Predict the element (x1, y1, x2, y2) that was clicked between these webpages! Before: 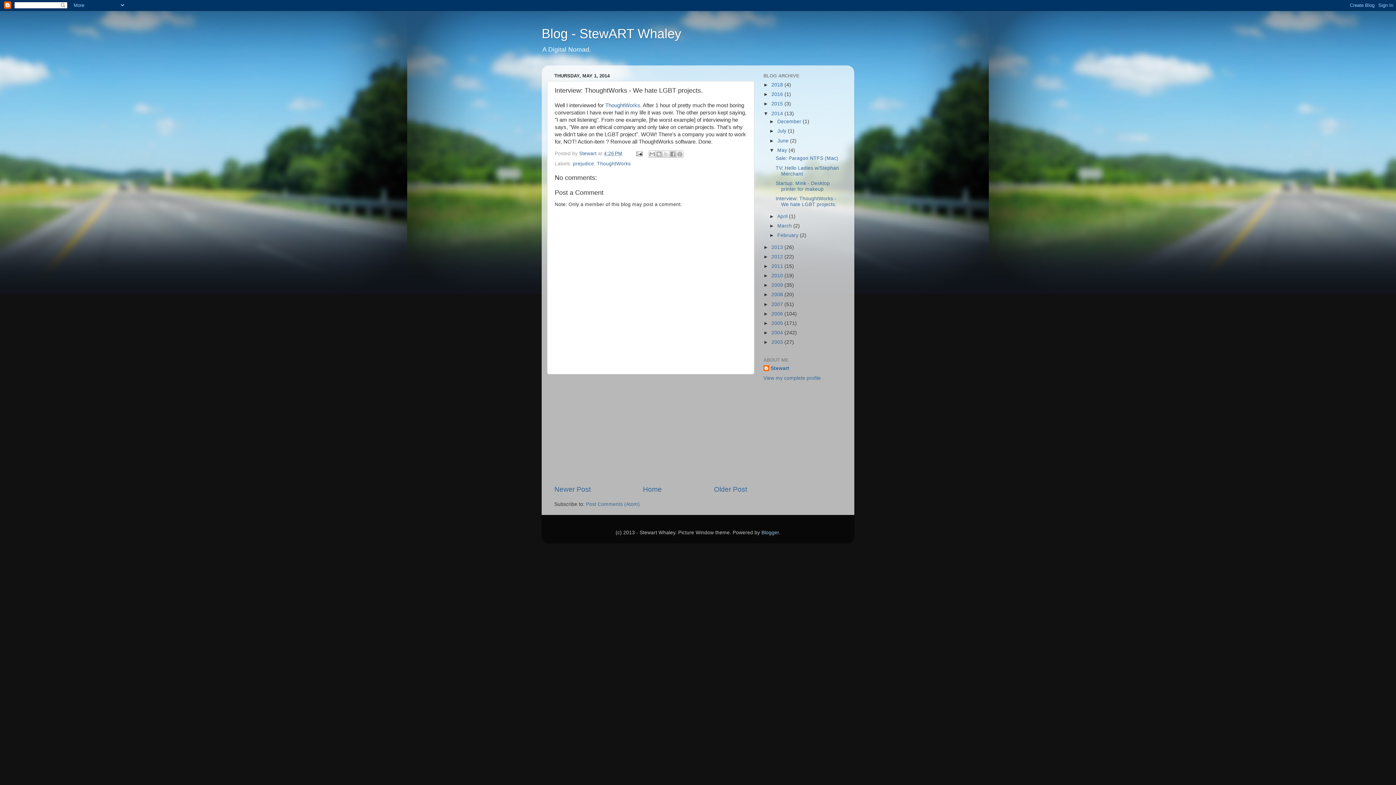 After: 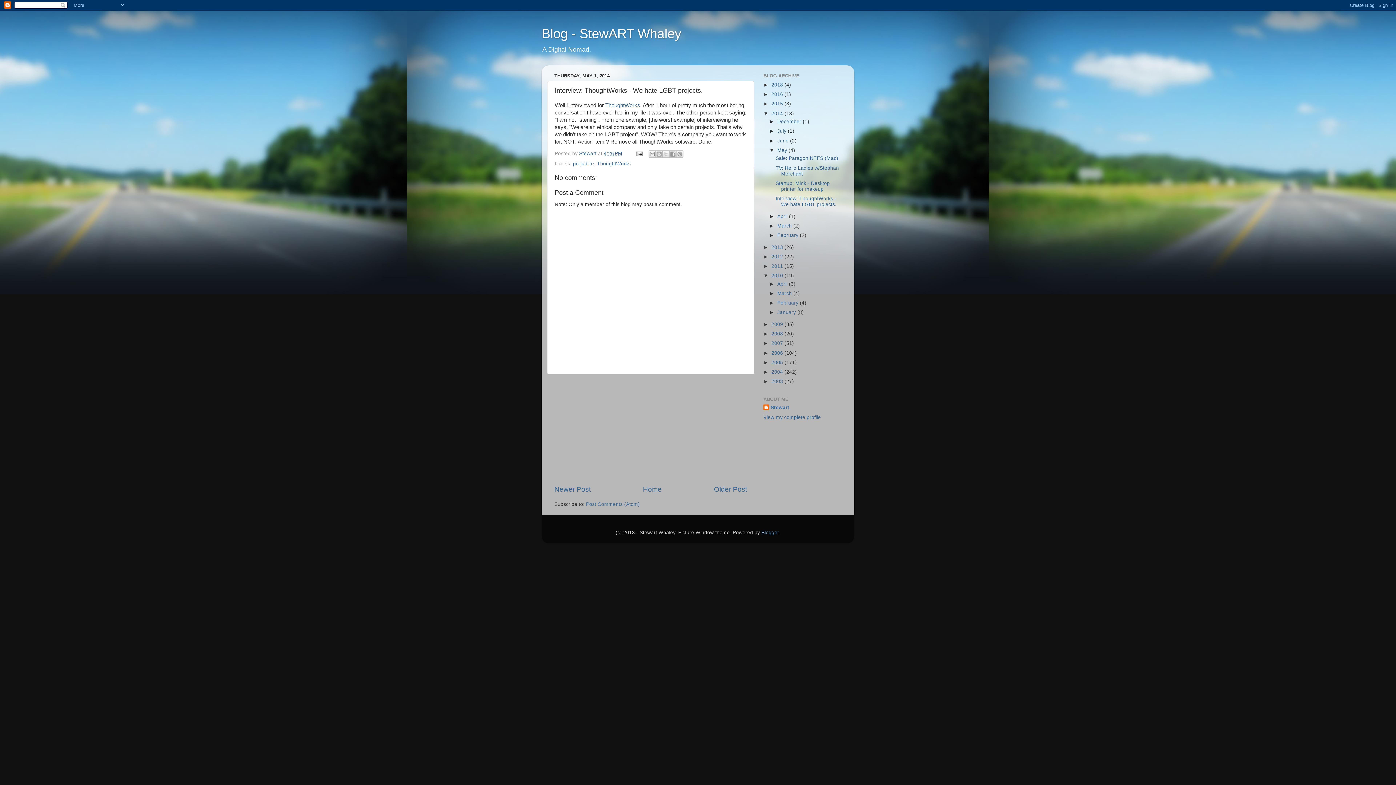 Action: label: ►   bbox: (763, 273, 771, 278)